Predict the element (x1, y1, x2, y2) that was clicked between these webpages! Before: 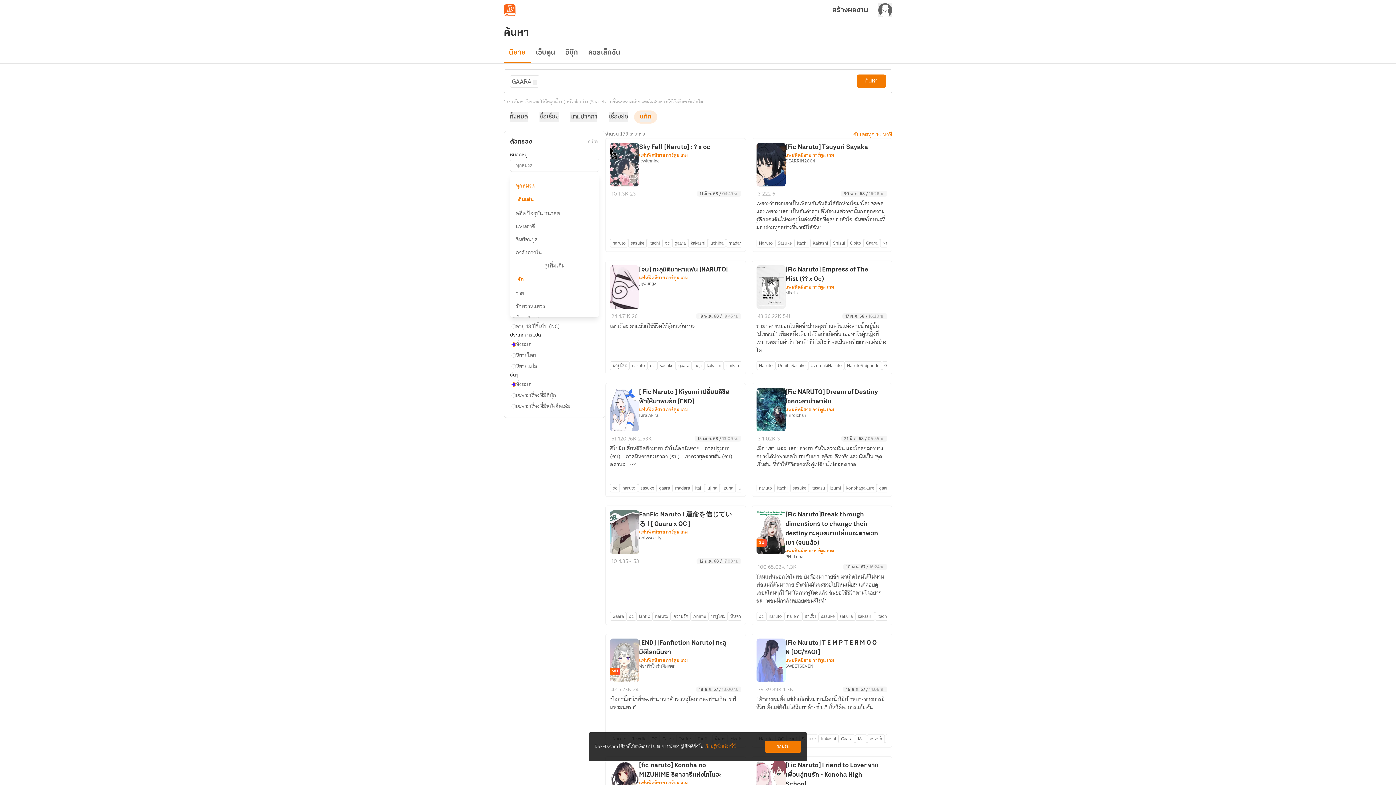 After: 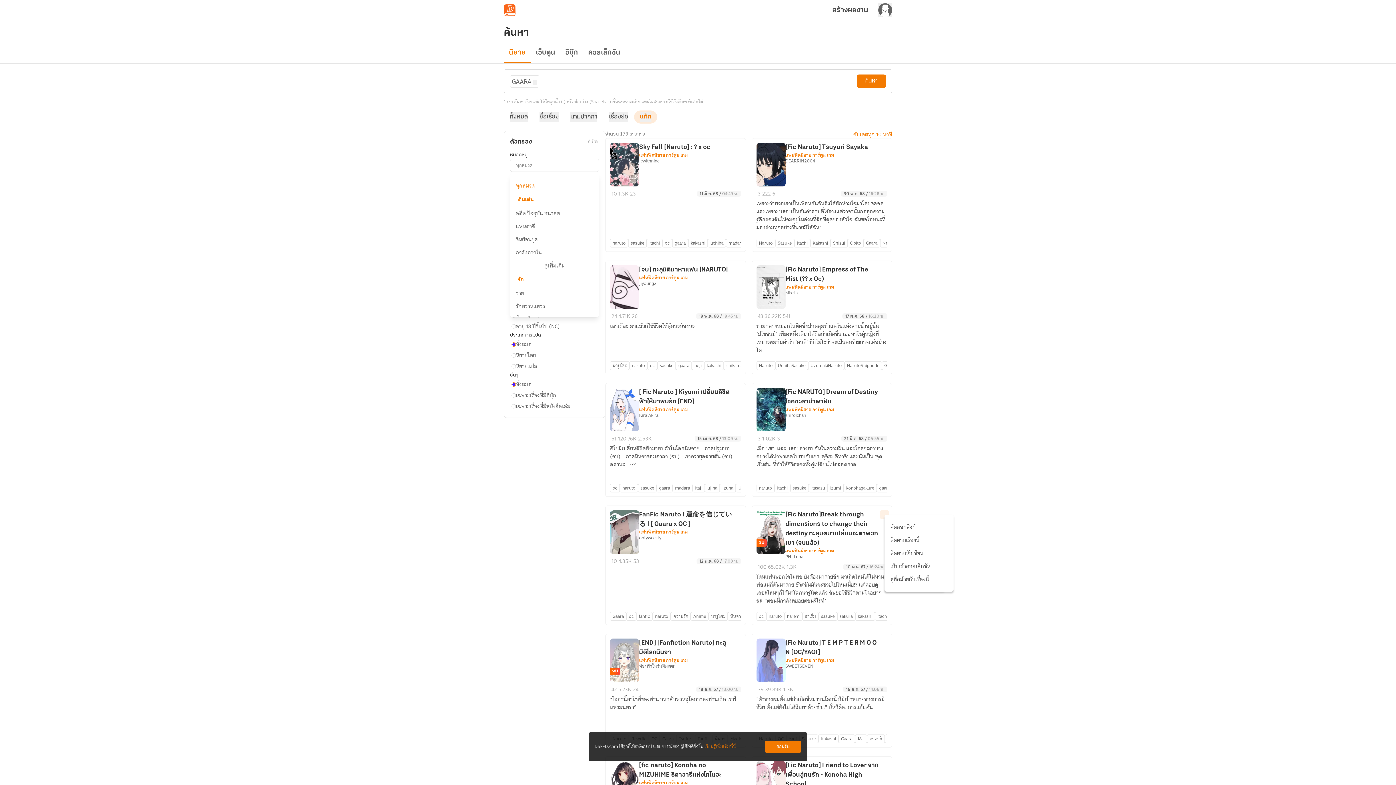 Action: bbox: (880, 510, 889, 519)